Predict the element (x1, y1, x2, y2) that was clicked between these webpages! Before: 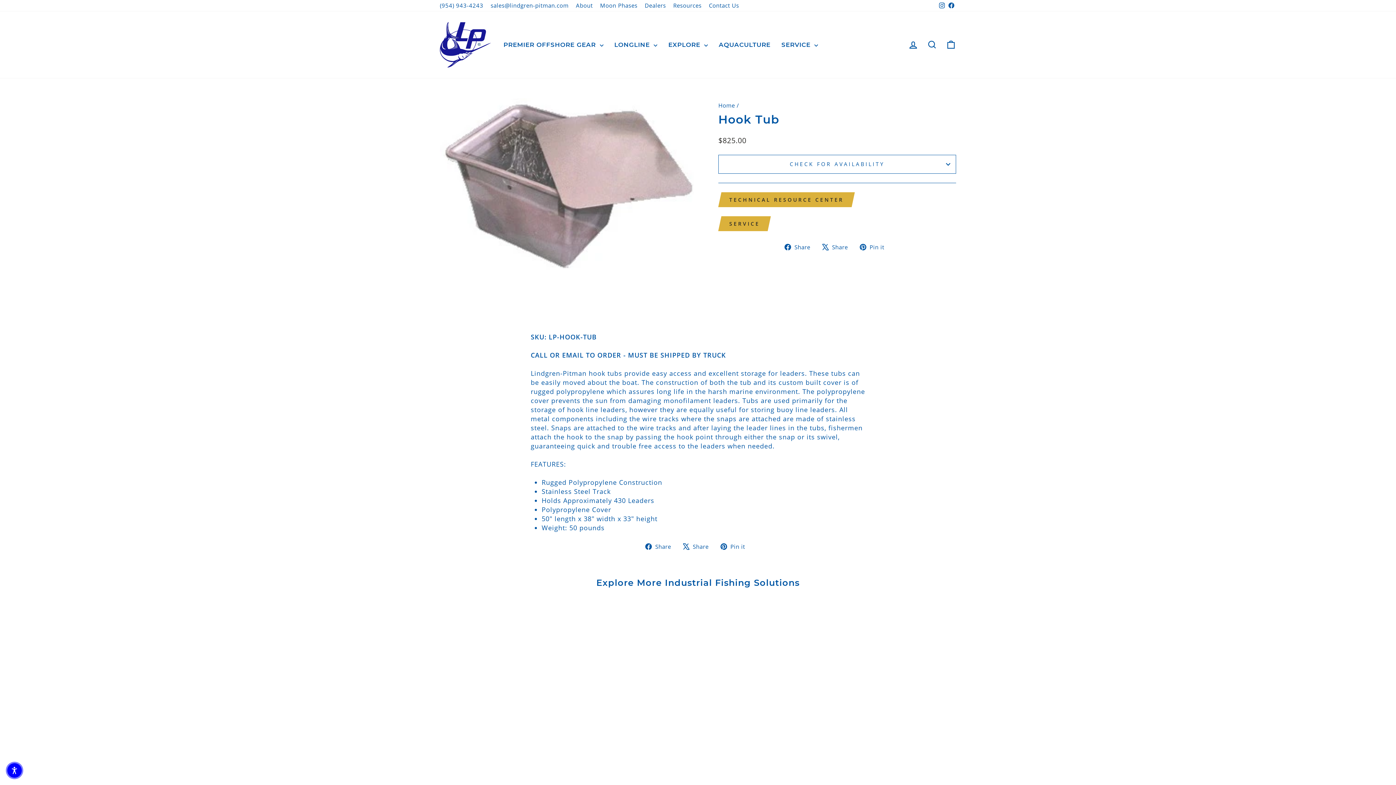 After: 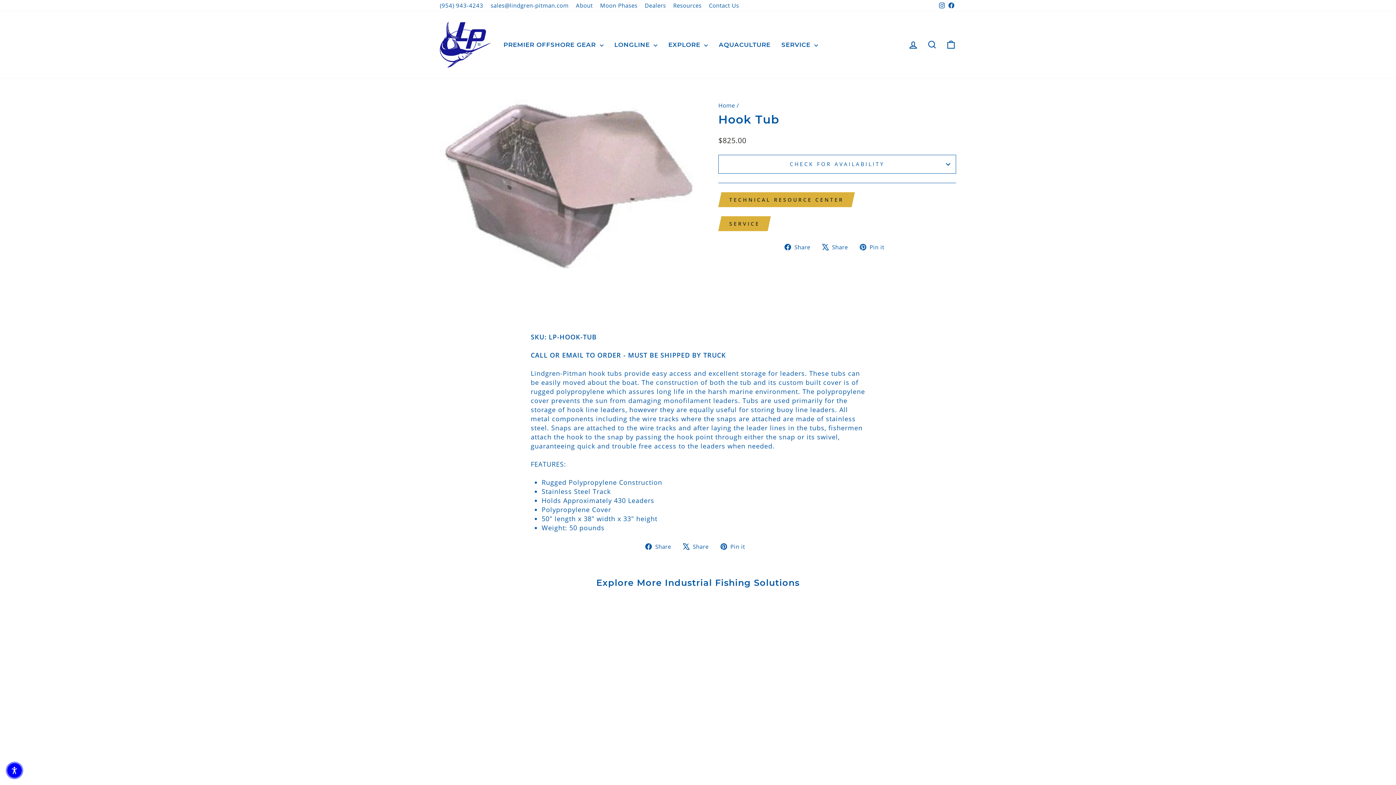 Action: label: sales@lindgren-pitman.com bbox: (487, 0, 572, 11)